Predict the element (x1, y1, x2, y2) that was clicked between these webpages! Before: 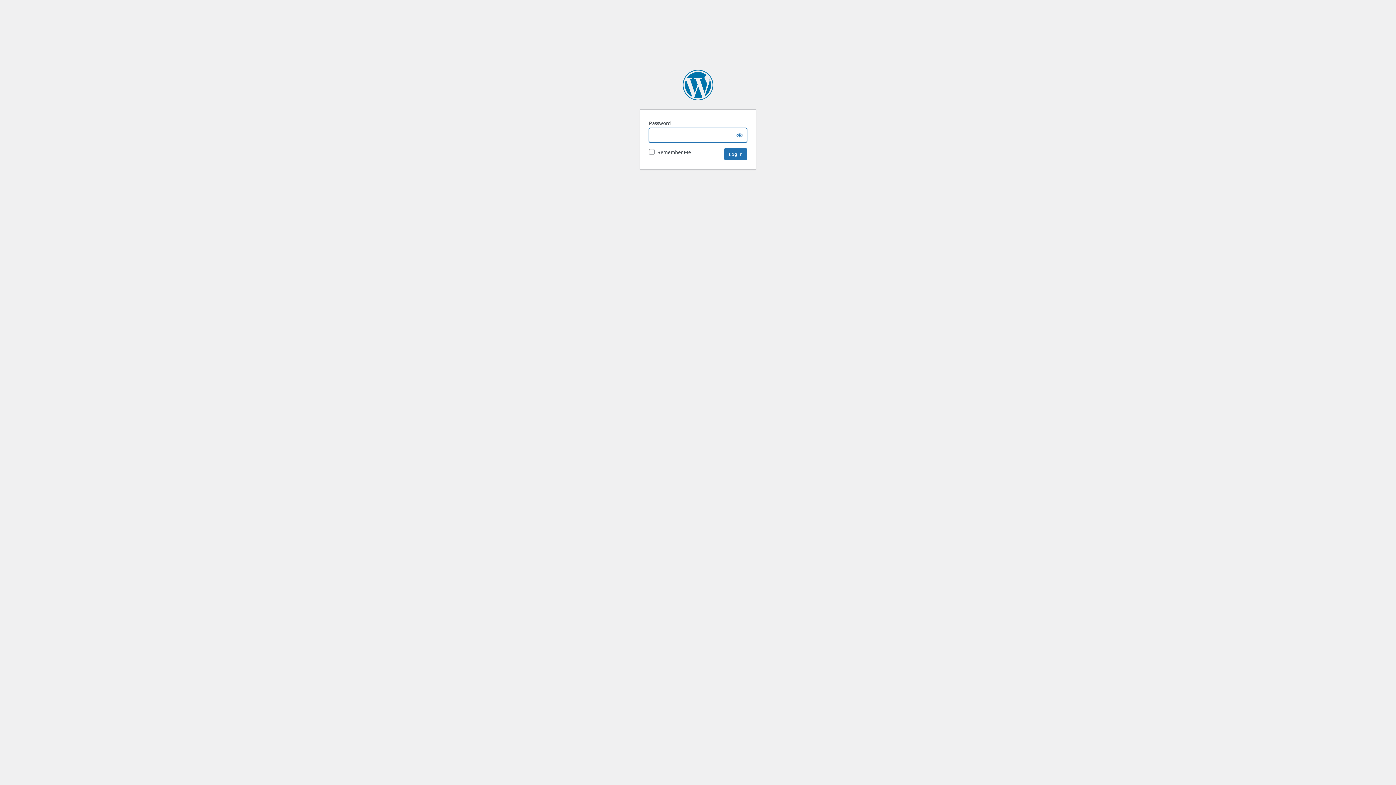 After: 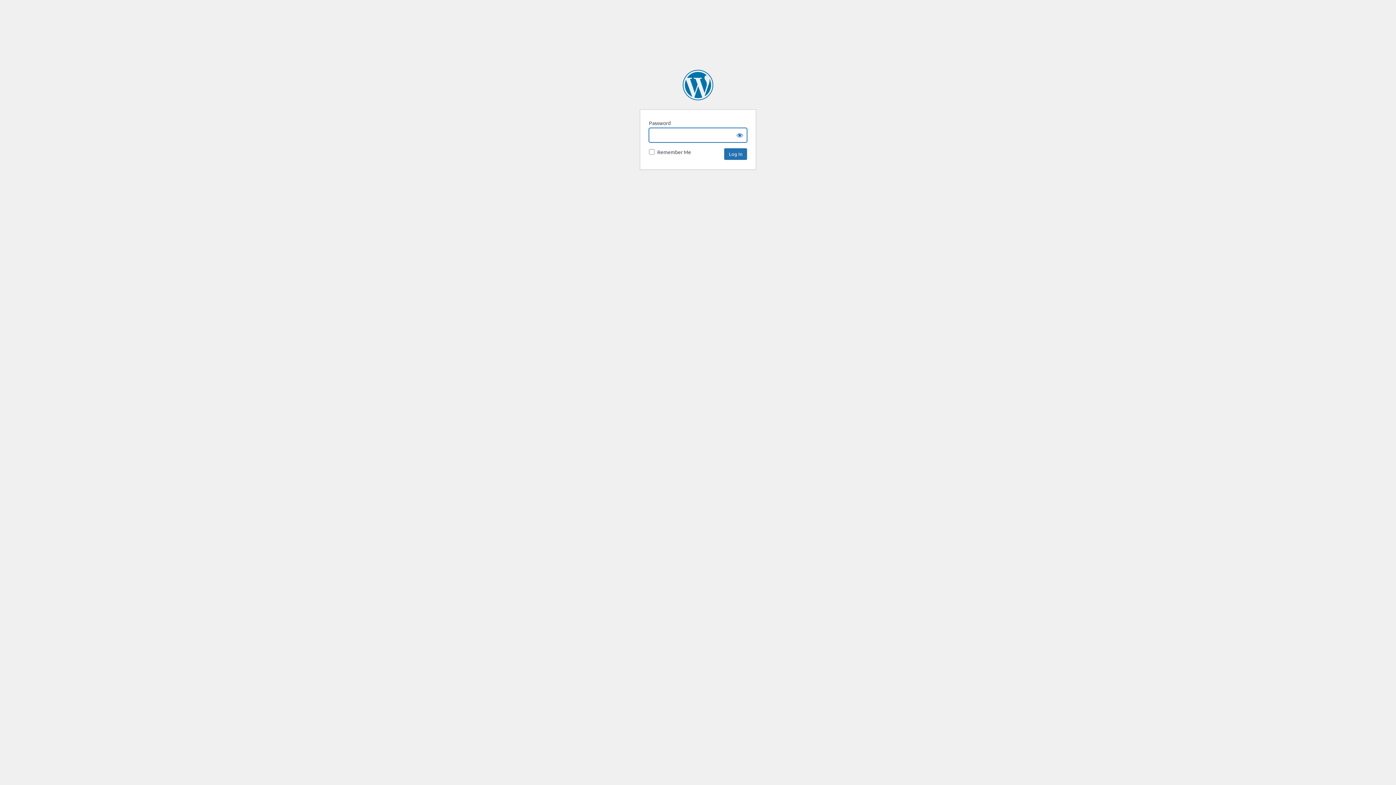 Action: label: DEV Corporate Knights bbox: (682, 69, 713, 100)